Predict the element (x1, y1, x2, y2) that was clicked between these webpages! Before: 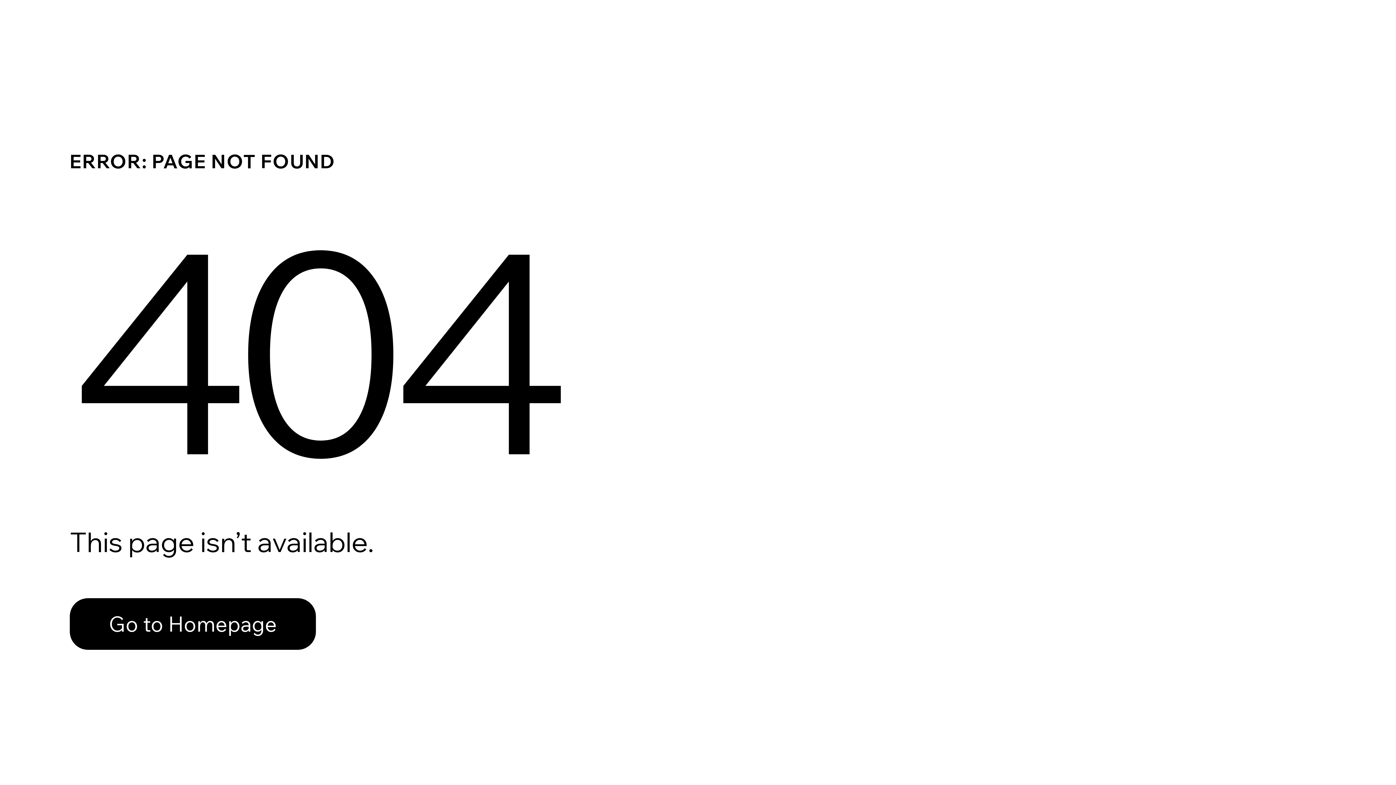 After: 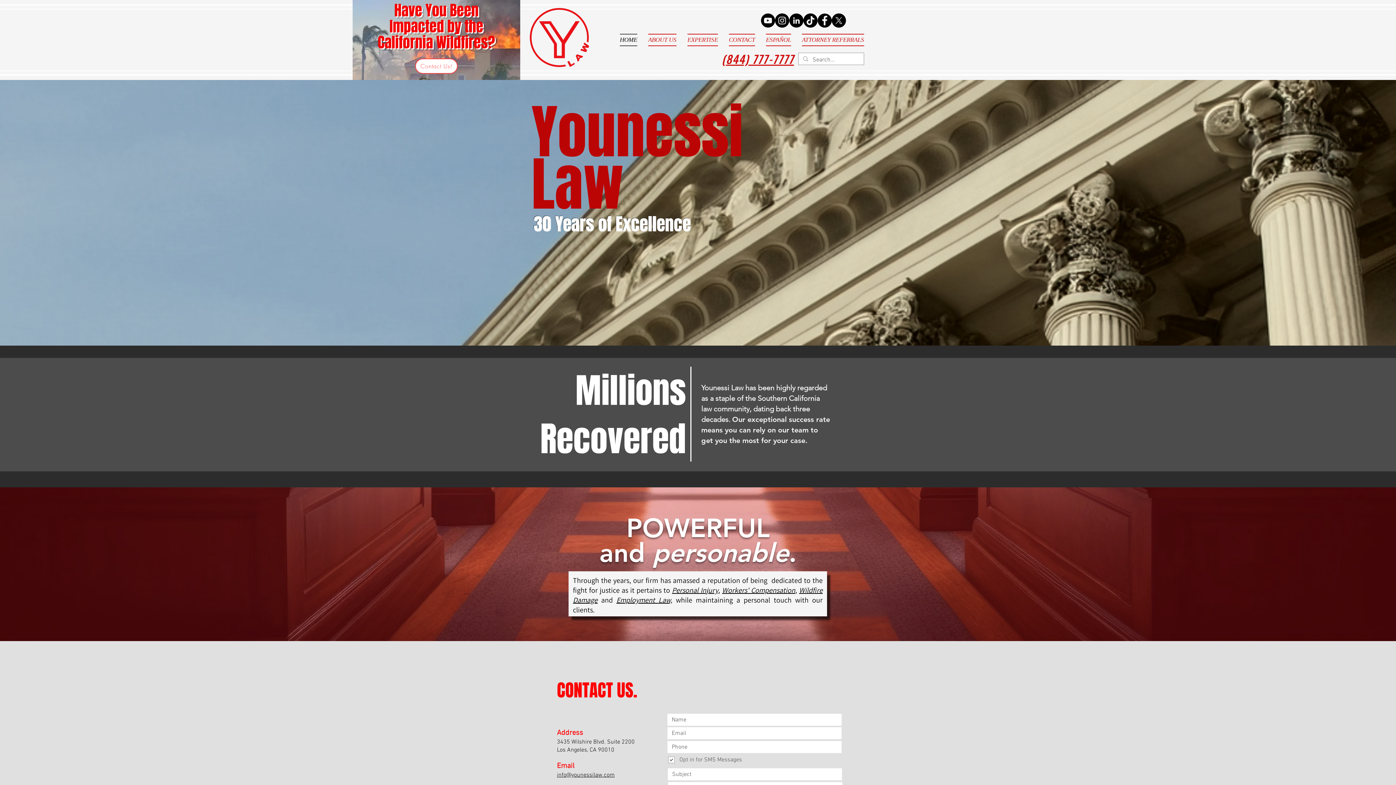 Action: label: Go to Homepage bbox: (69, 582, 768, 659)